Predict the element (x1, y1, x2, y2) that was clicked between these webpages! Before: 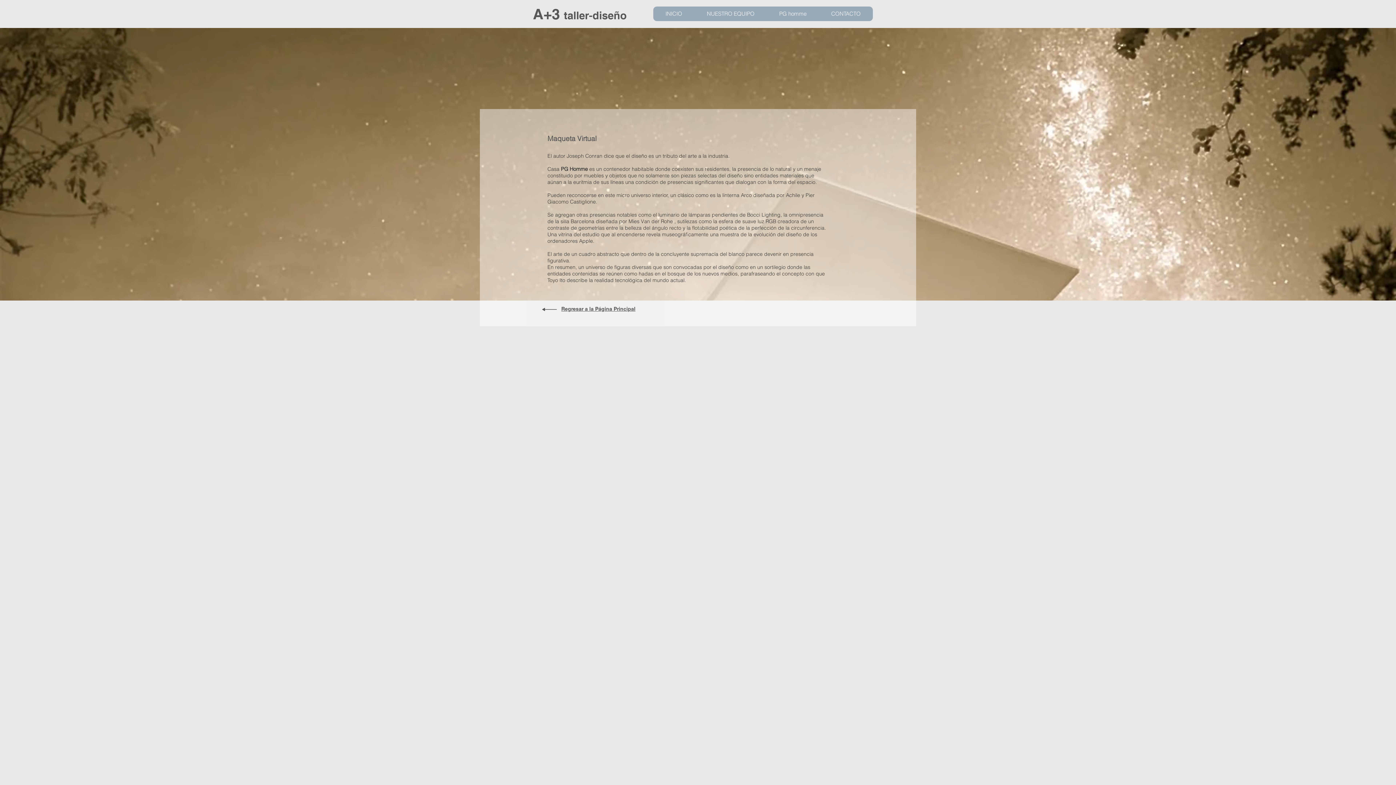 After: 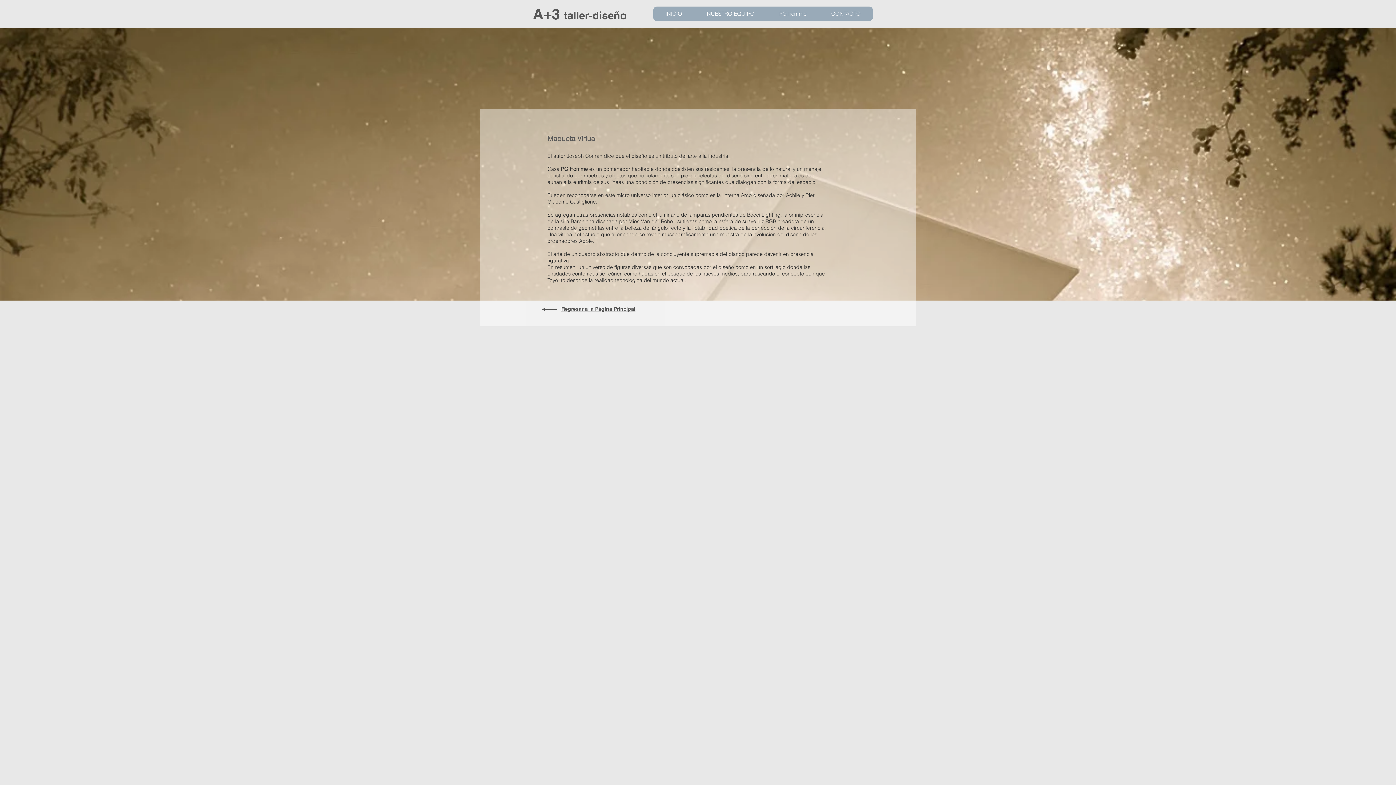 Action: label: Vista de la Área Social bbox: (520, 380, 876, 736)